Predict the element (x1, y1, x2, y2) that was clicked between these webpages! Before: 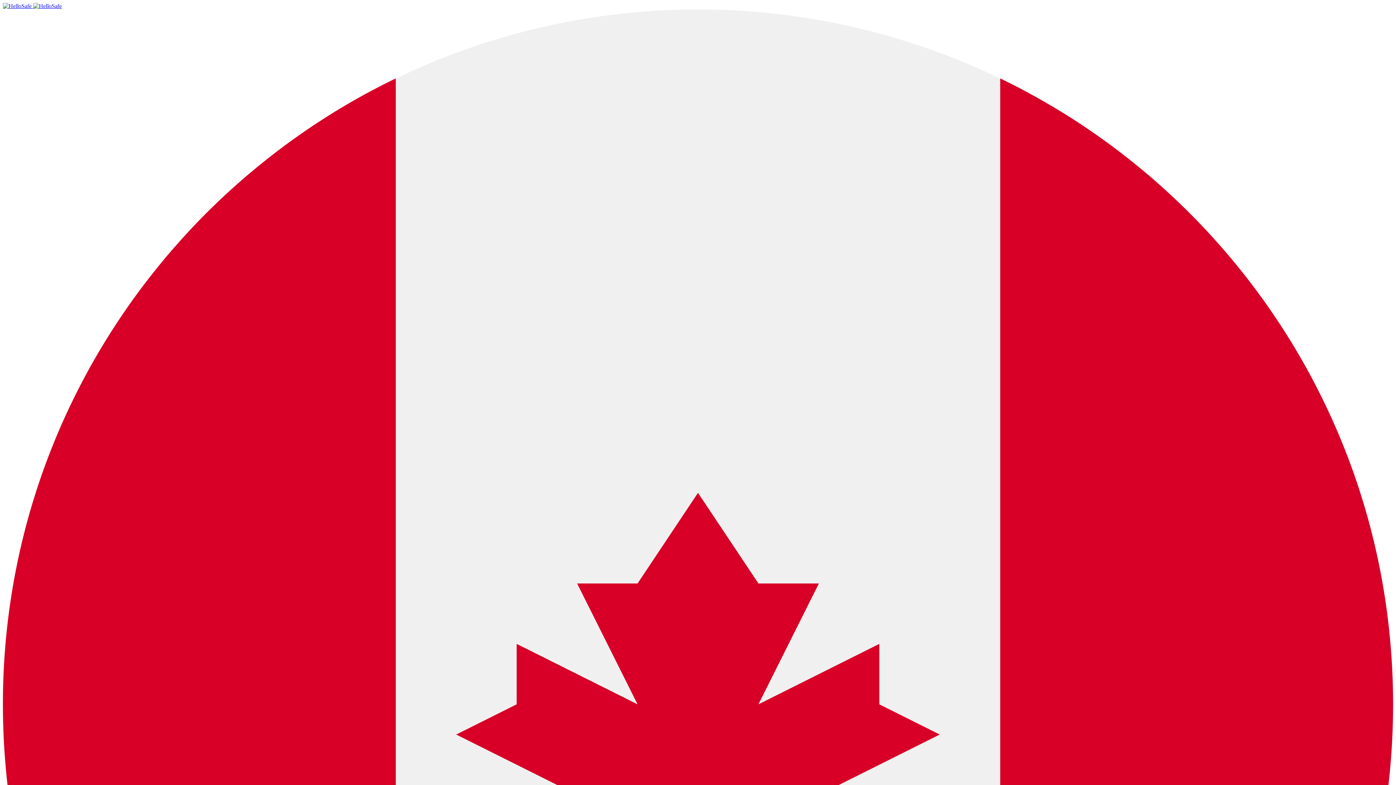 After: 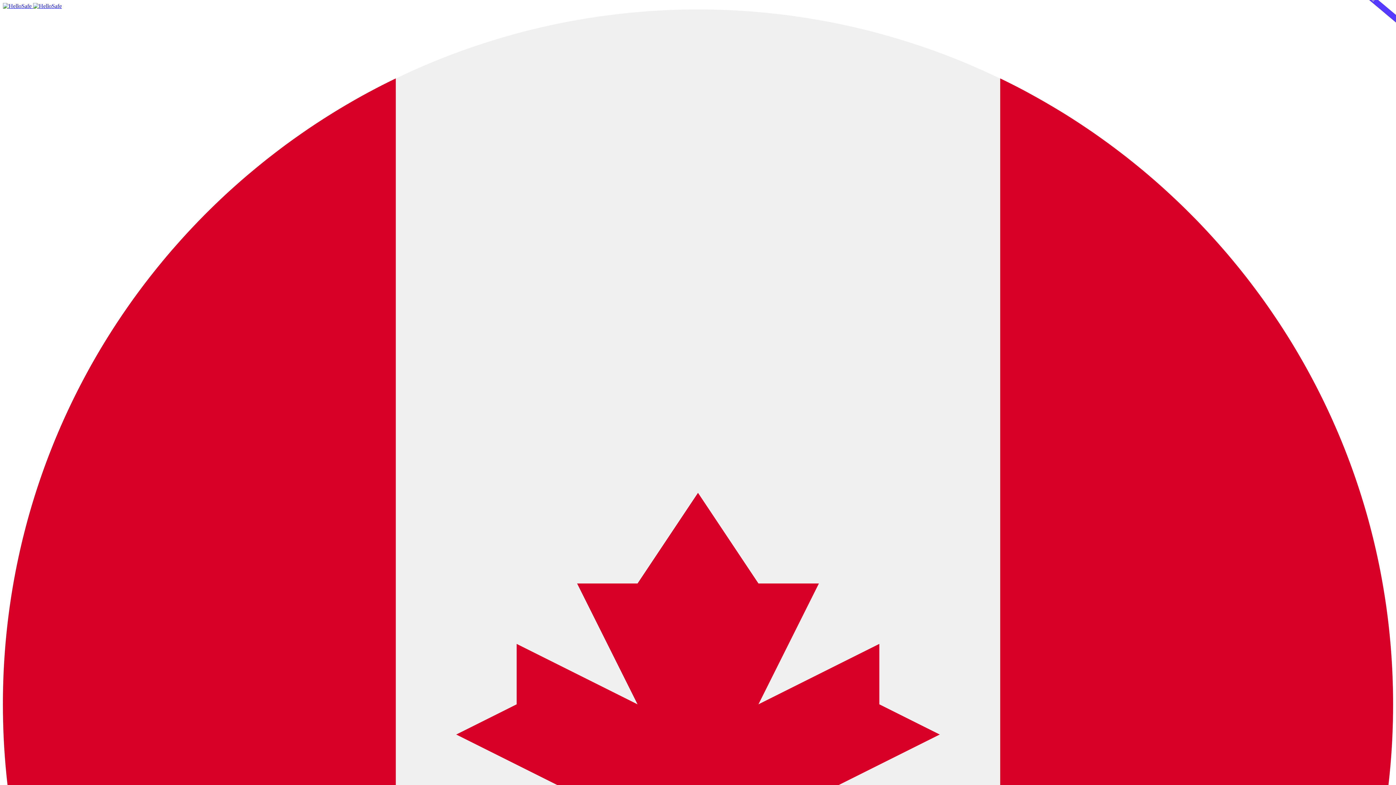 Action: label:   bbox: (2, 2, 61, 9)